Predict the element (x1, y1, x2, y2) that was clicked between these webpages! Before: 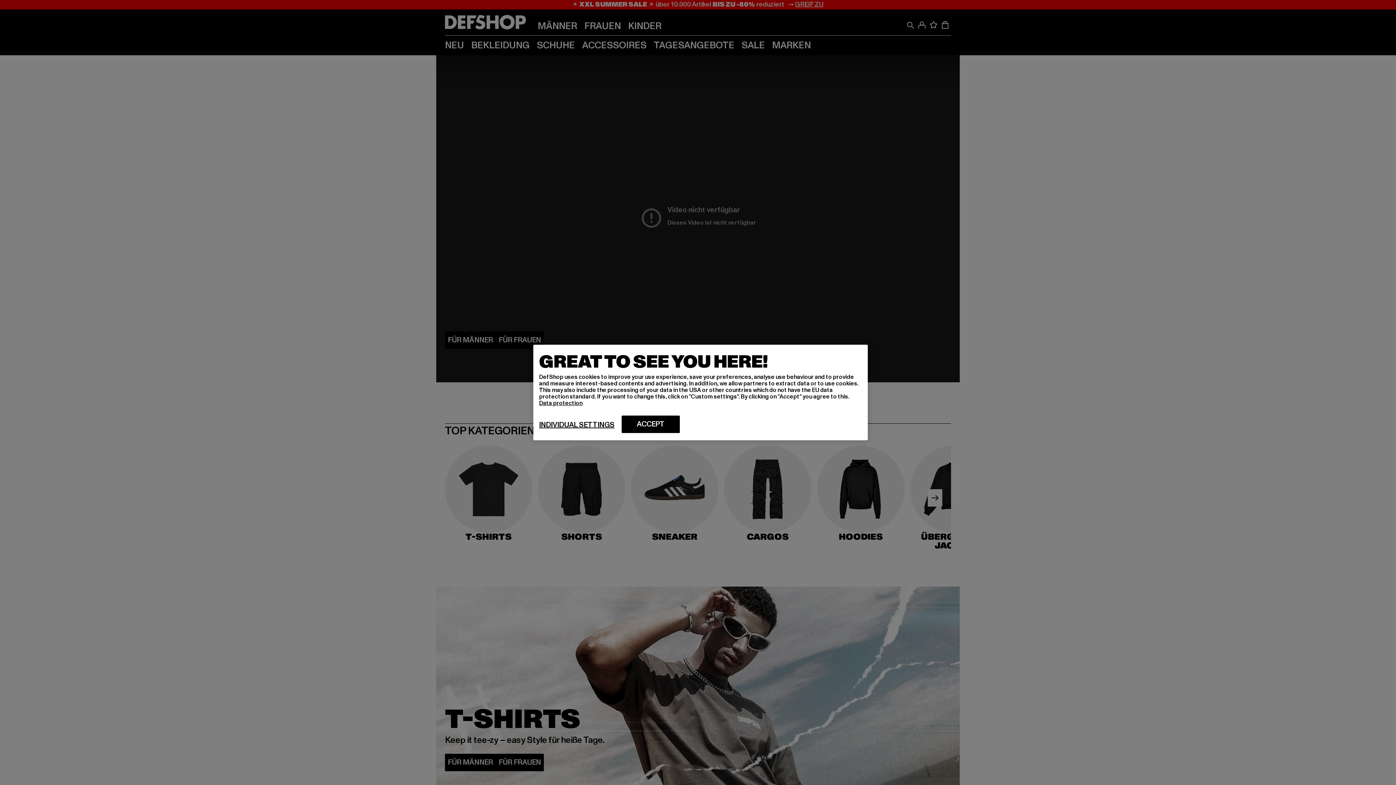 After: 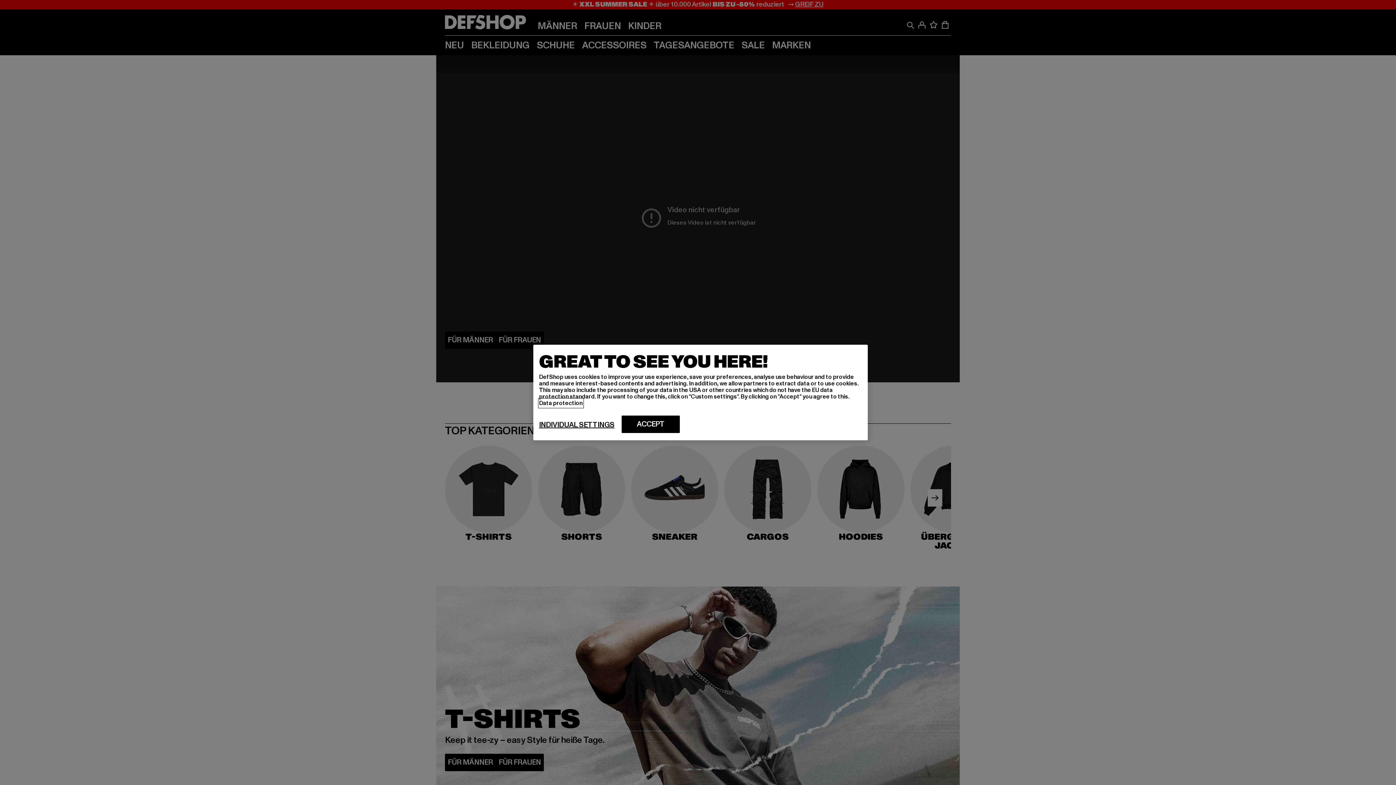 Action: bbox: (539, 399, 582, 407) label: More information about your privacy, opens in a new tab